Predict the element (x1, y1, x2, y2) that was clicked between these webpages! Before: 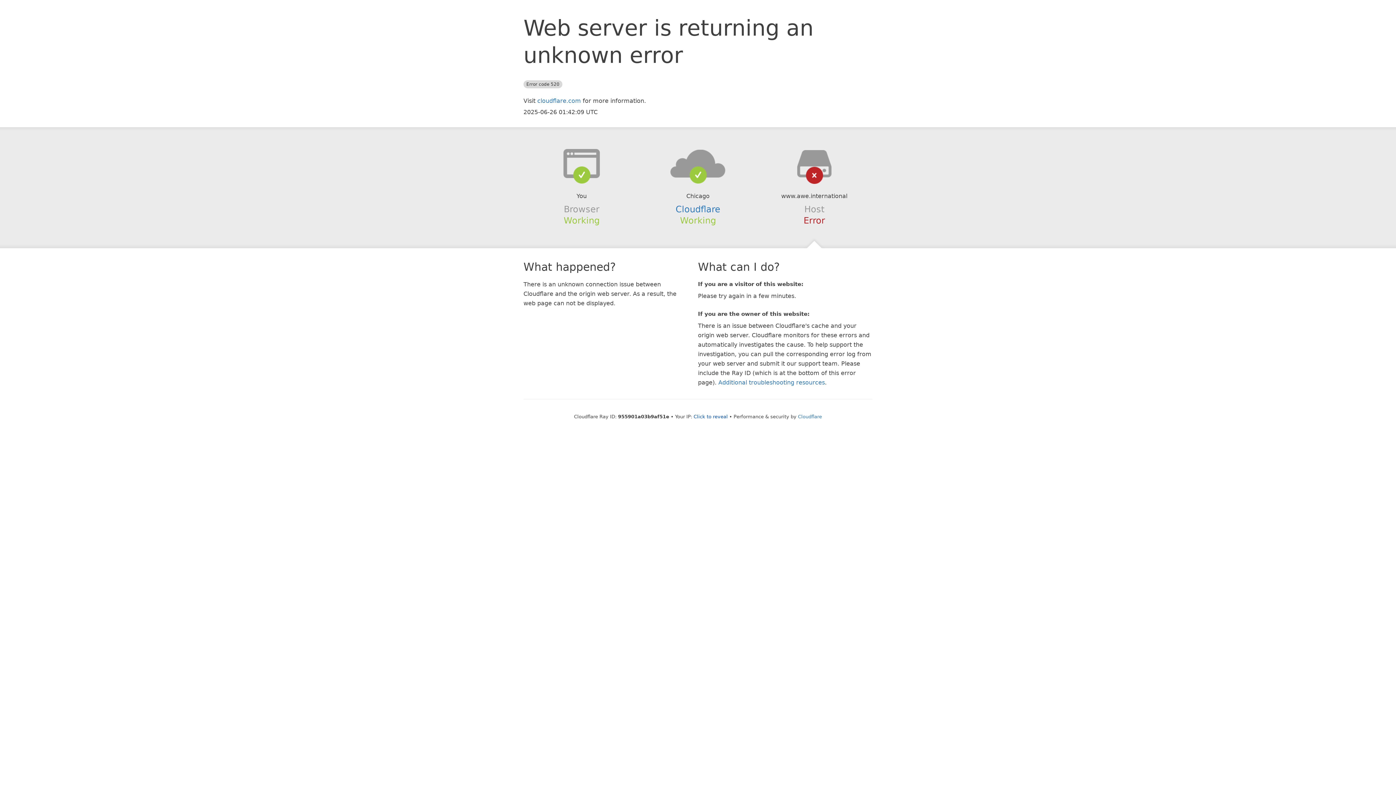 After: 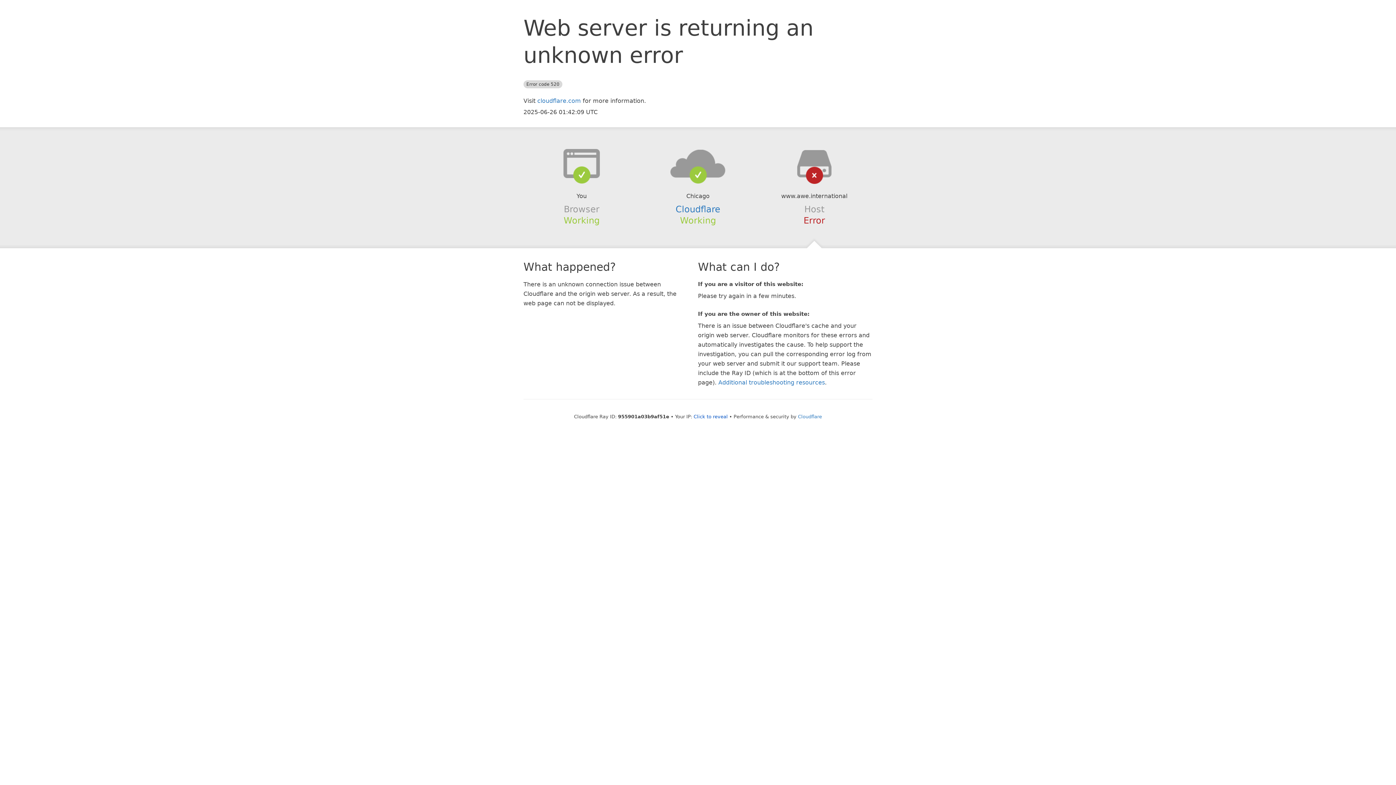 Action: bbox: (639, 148, 756, 178)